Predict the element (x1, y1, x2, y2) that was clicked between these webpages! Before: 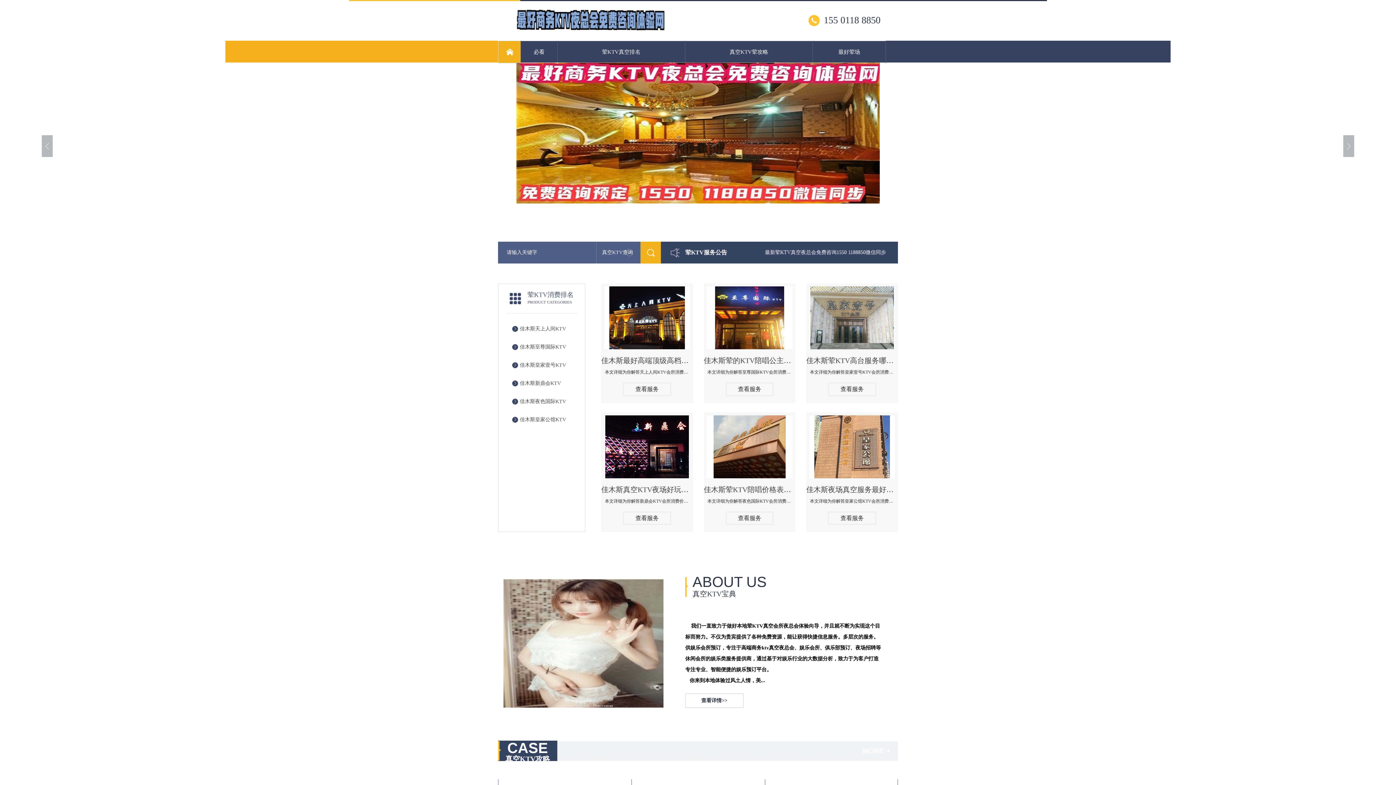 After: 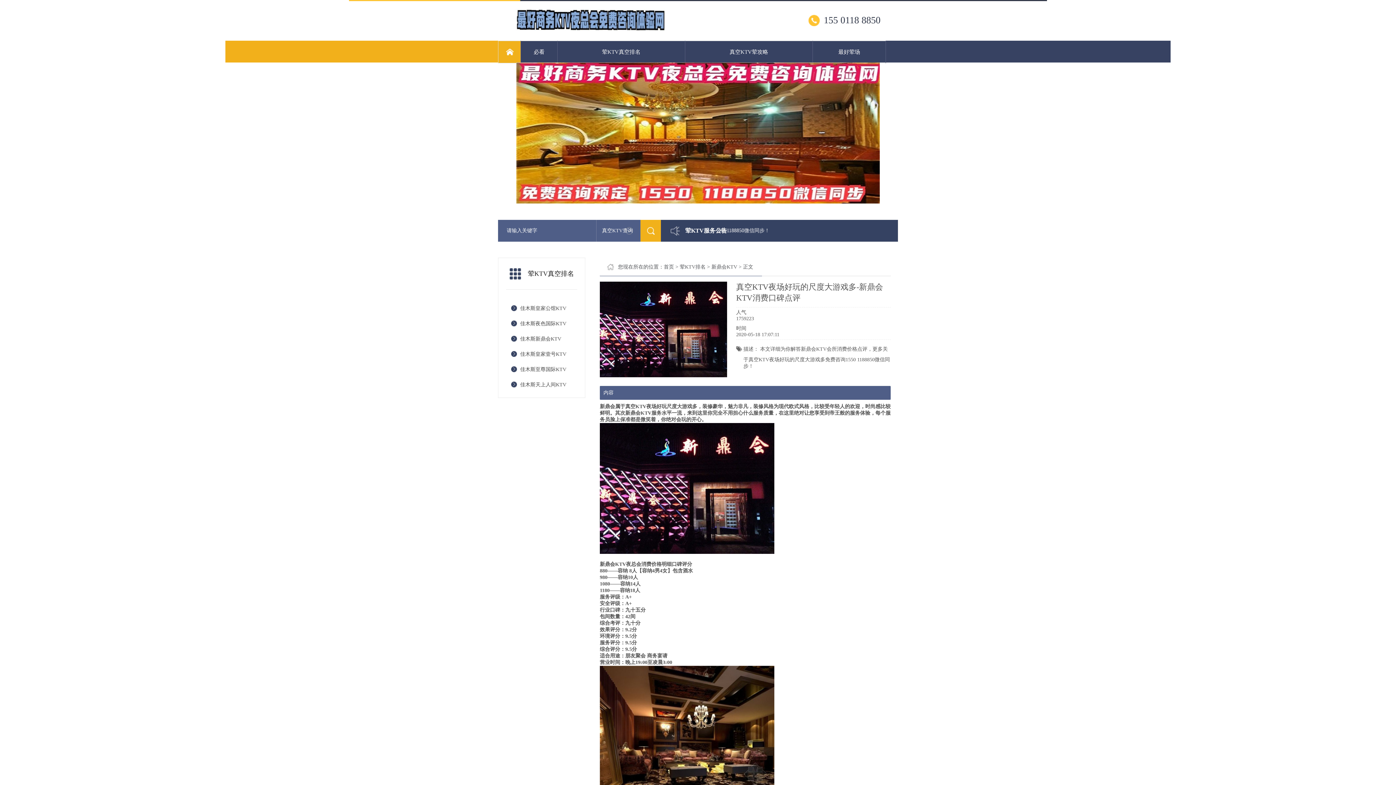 Action: label: 佳木斯真空KTV夜场好玩的尺度大游戏多-新鼎会KTV消费口碑点评 bbox: (601, 485, 693, 494)